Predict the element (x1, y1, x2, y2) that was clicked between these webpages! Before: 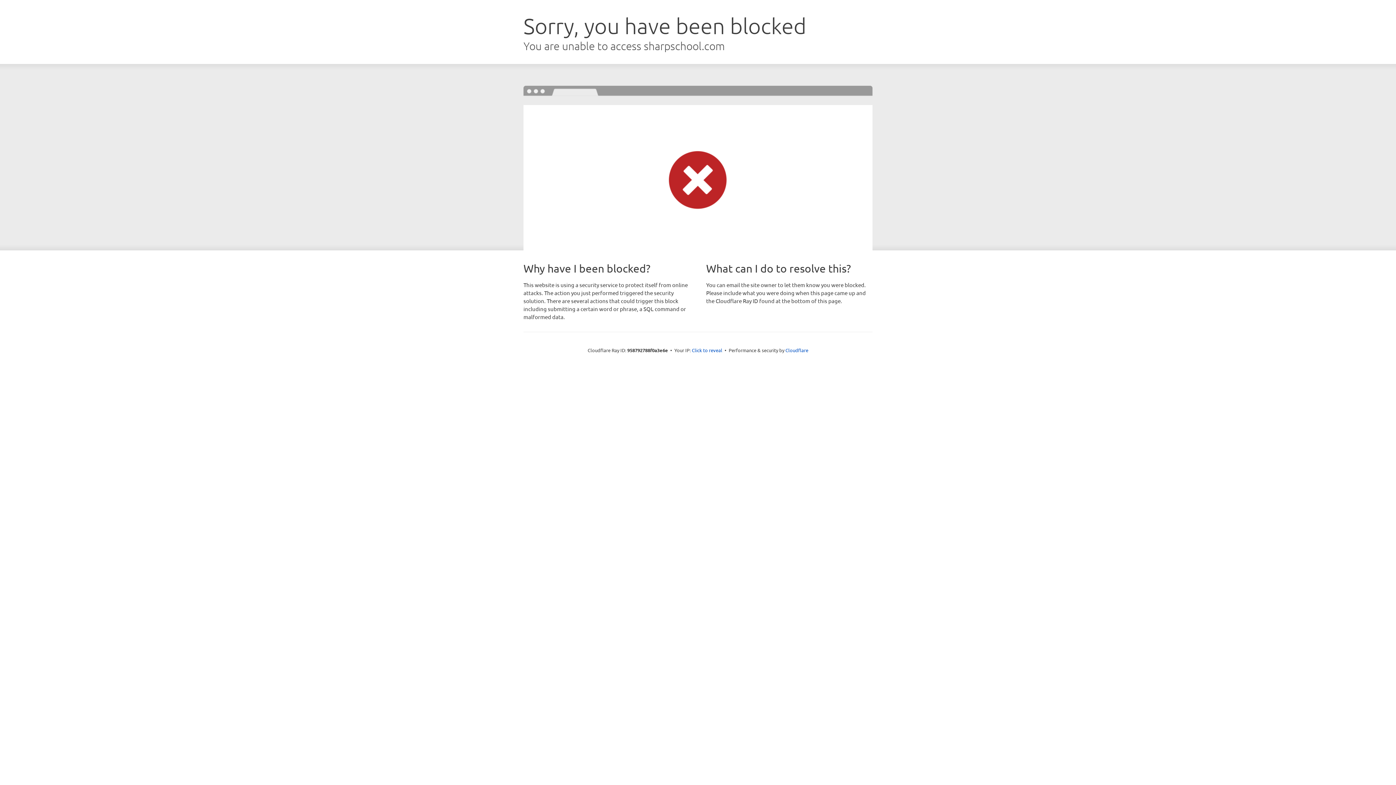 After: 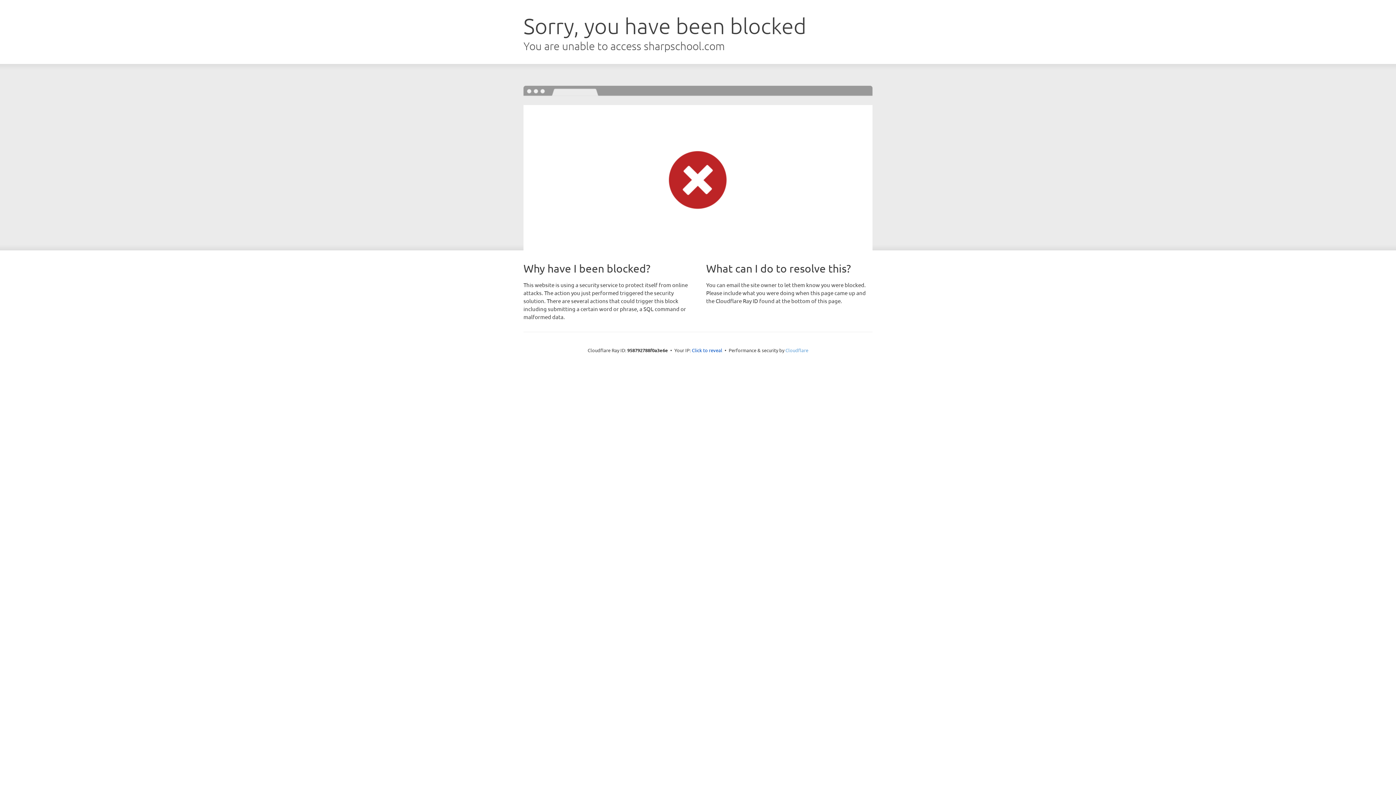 Action: bbox: (785, 347, 808, 353) label: Cloudflare